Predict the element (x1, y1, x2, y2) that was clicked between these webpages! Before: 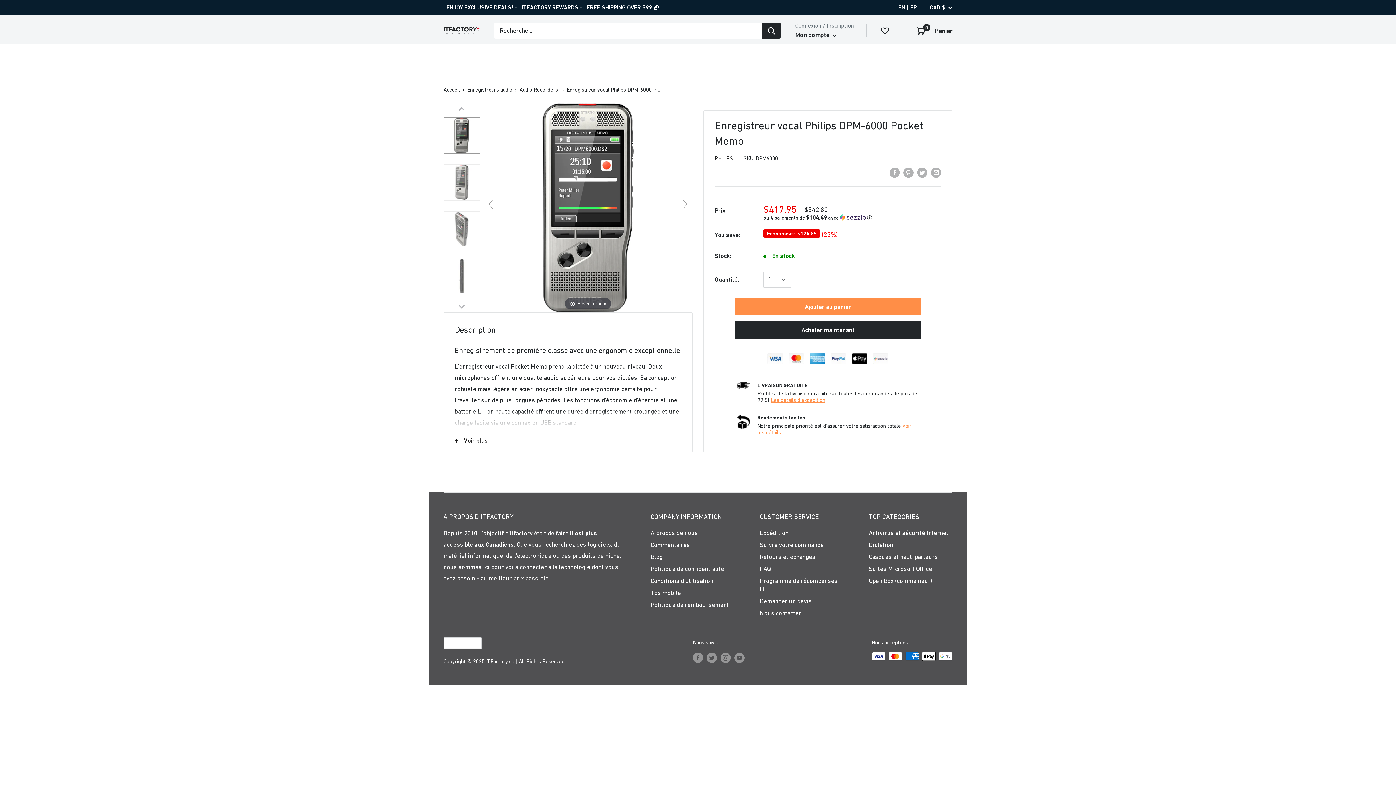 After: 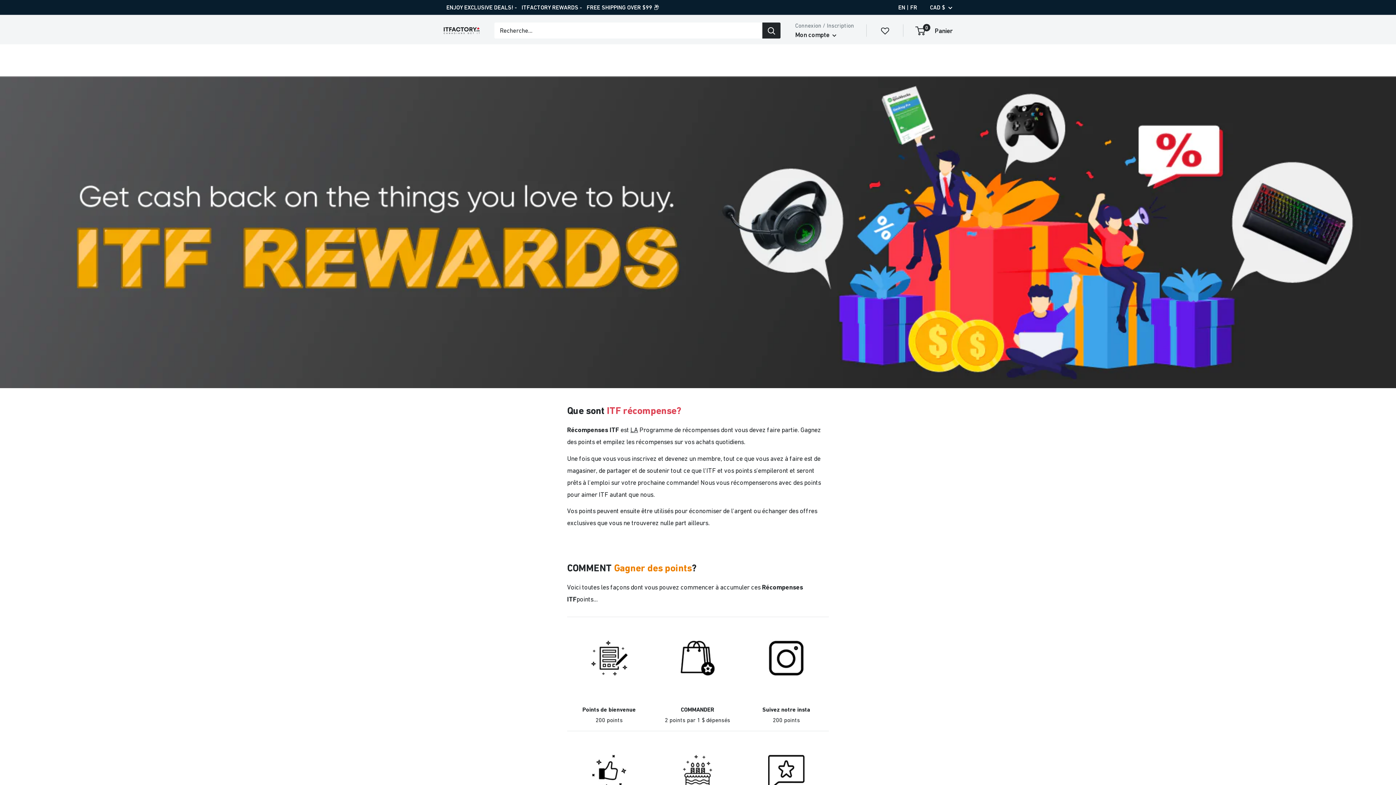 Action: label: Programme de récompenses ITF bbox: (760, 575, 843, 595)